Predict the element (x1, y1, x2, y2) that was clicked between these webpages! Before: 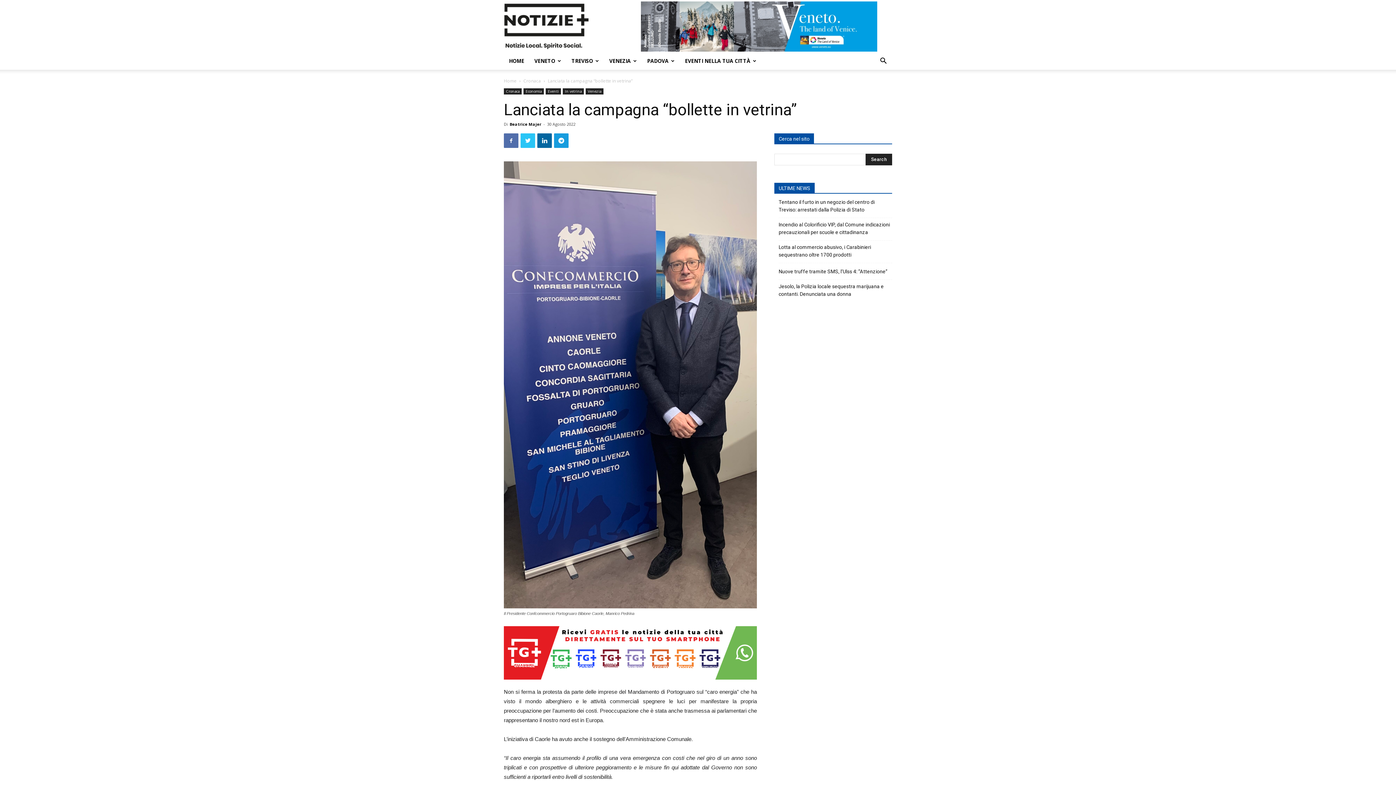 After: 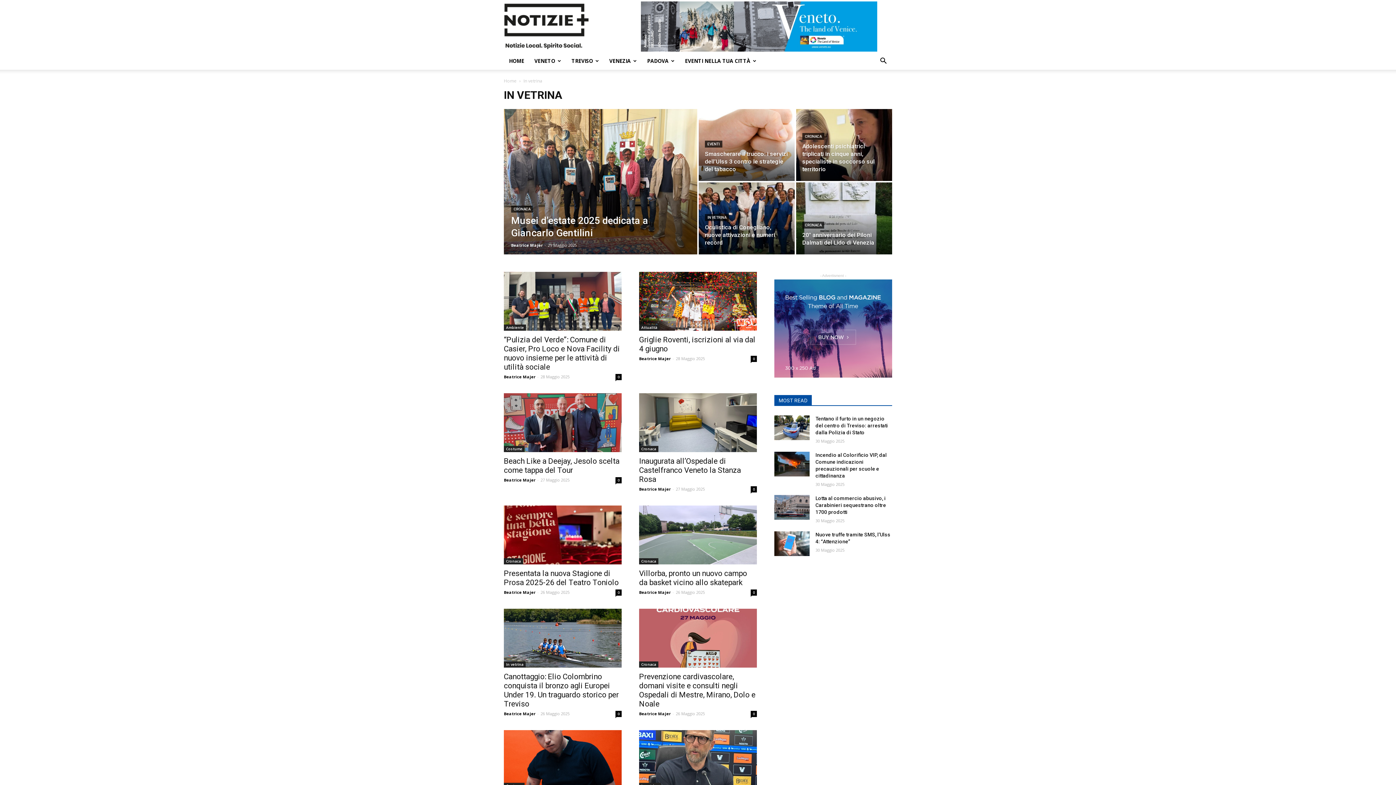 Action: bbox: (562, 88, 584, 94) label: In vetrina